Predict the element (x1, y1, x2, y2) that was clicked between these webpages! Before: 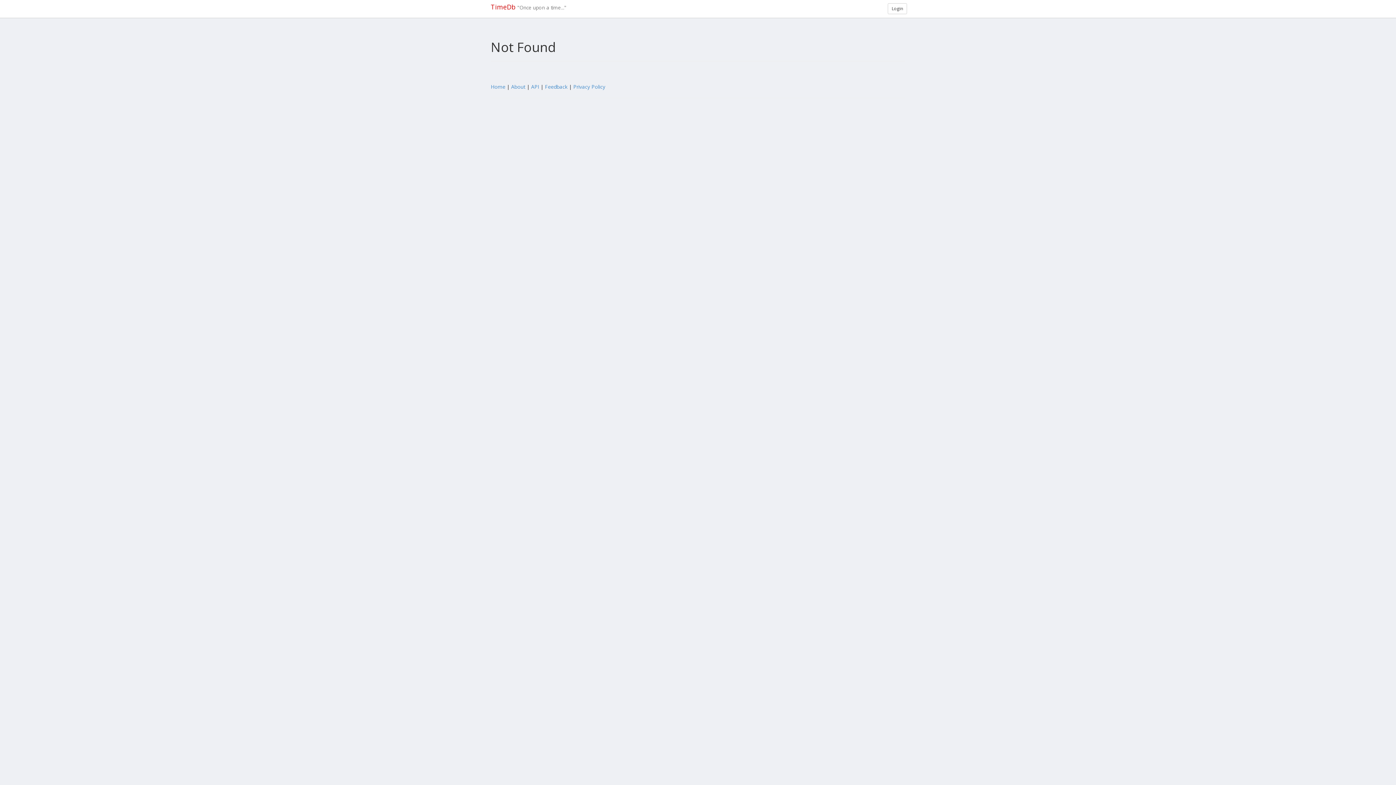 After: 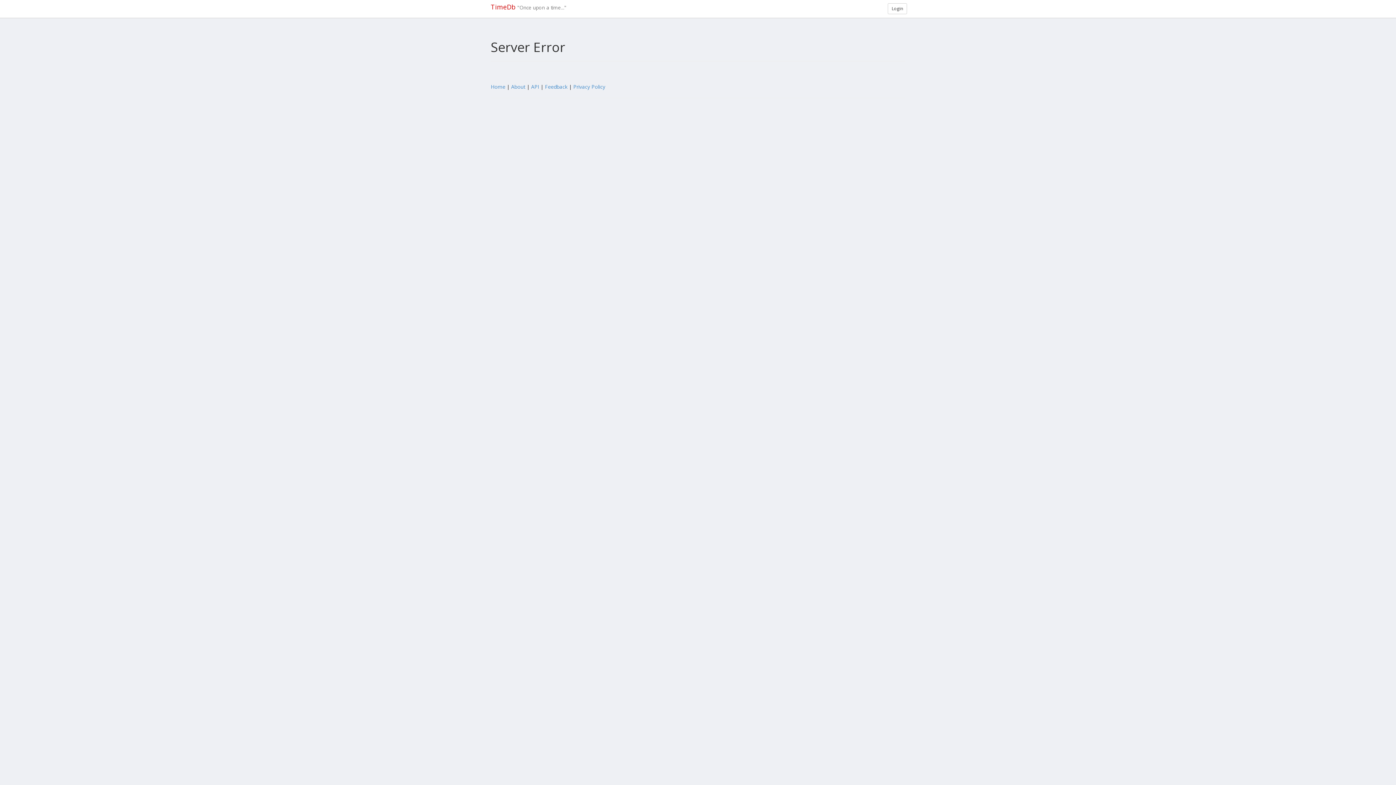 Action: bbox: (490, 2, 516, 11) label: TimeDb